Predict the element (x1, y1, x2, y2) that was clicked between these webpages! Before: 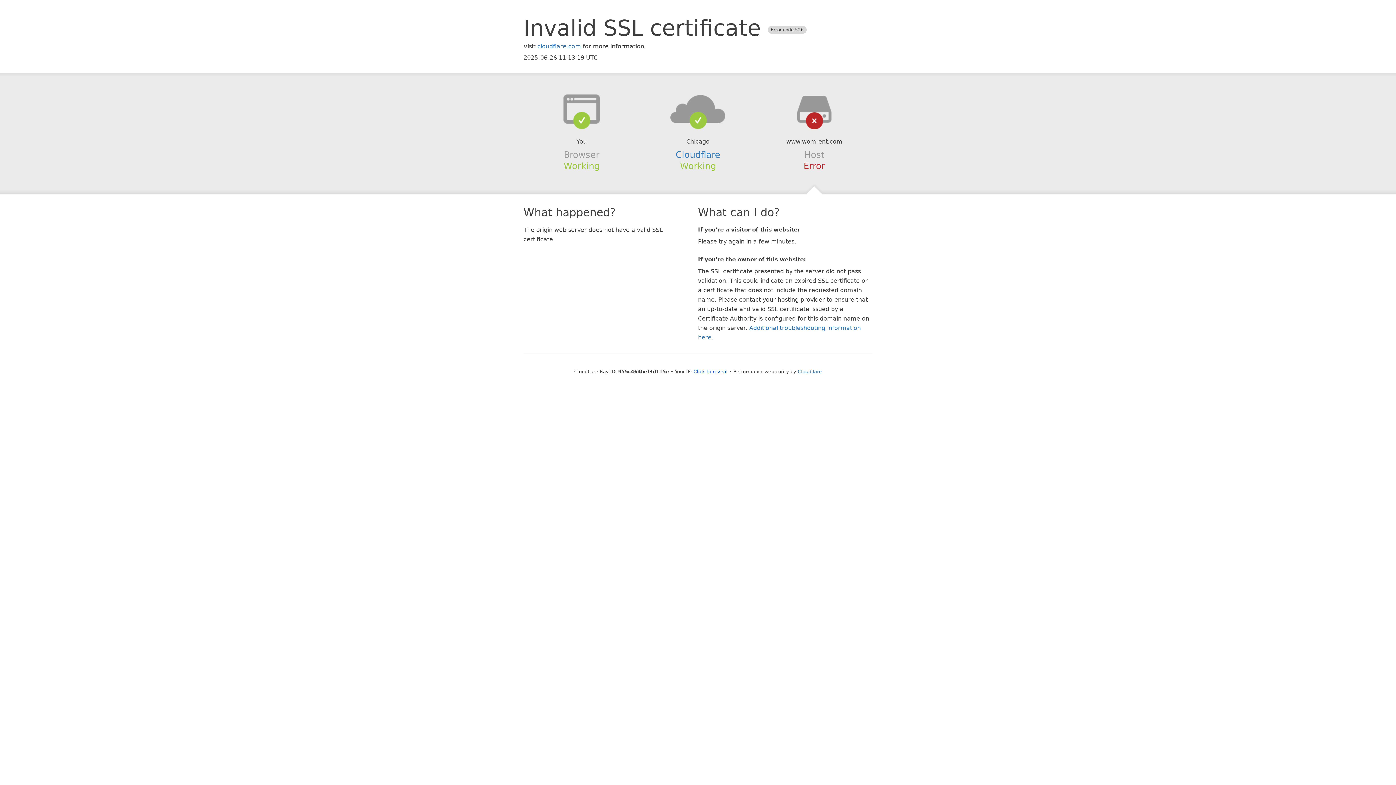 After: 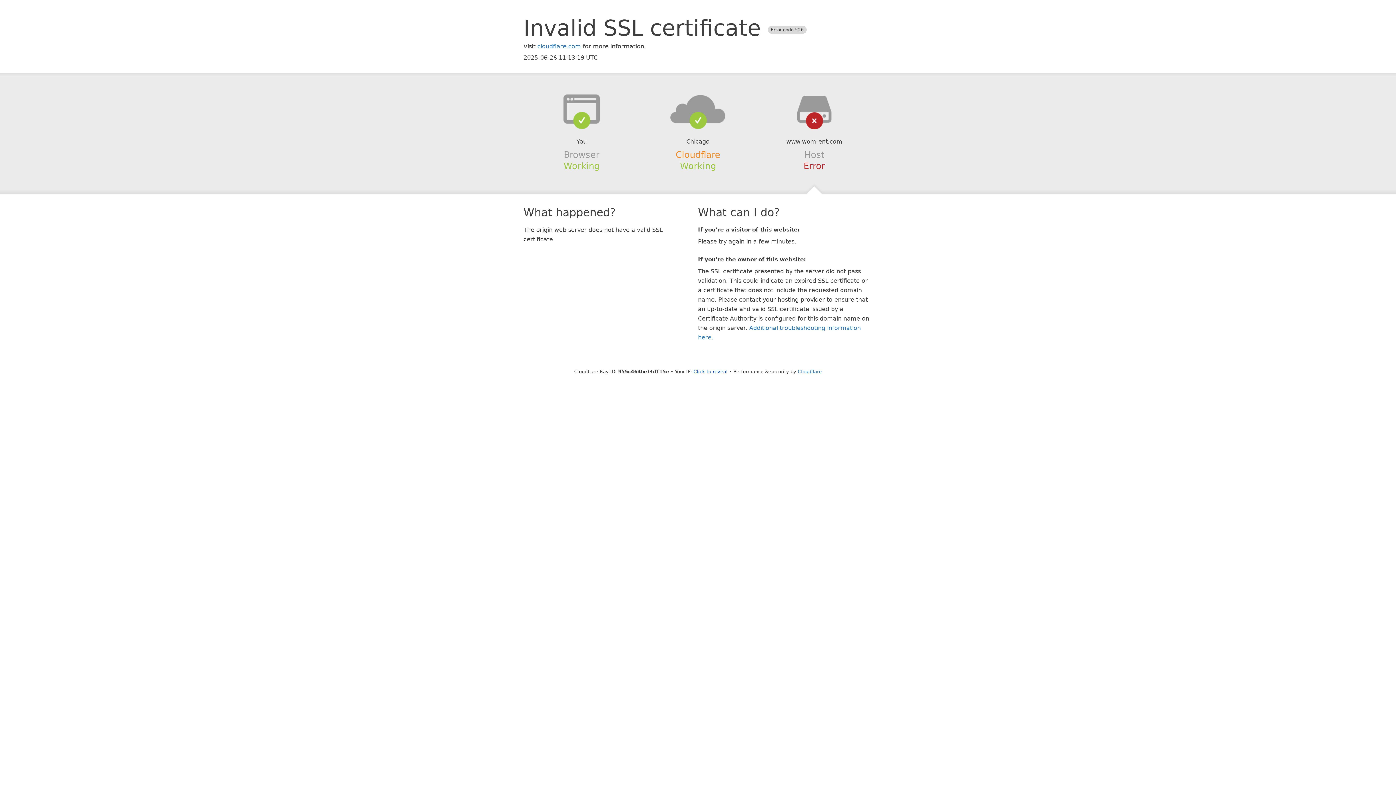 Action: bbox: (675, 149, 720, 159) label: Cloudflare